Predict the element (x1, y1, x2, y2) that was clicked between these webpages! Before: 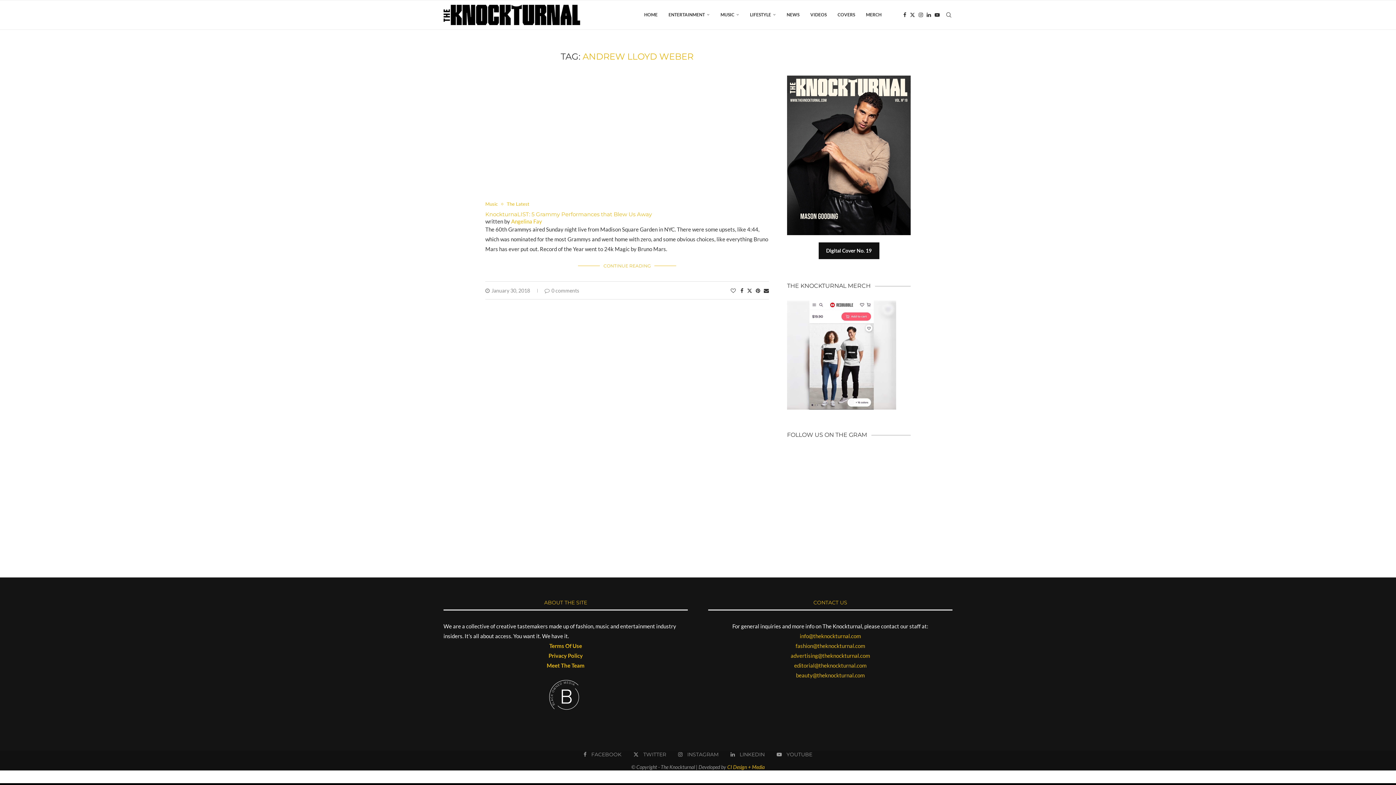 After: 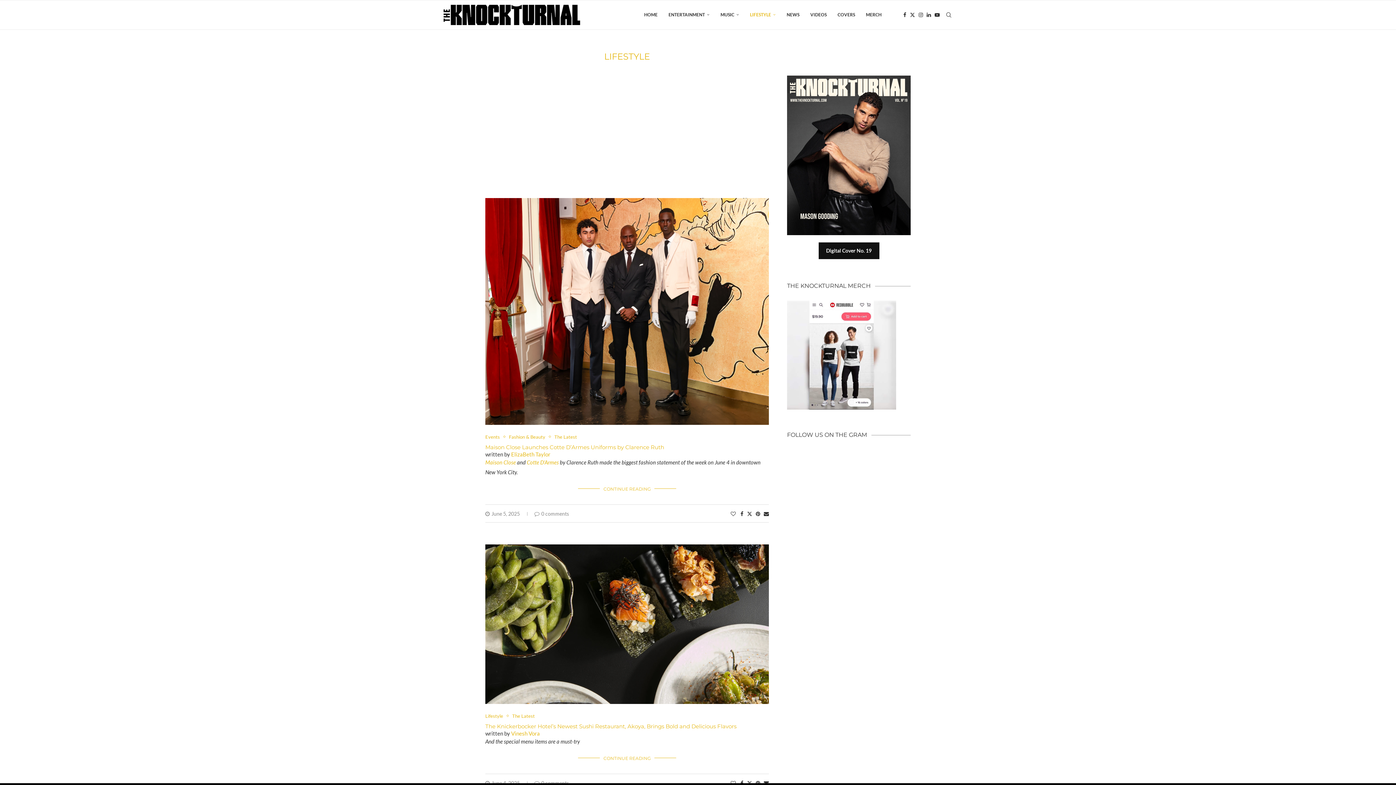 Action: bbox: (750, 0, 776, 29) label: LIFESTYLE